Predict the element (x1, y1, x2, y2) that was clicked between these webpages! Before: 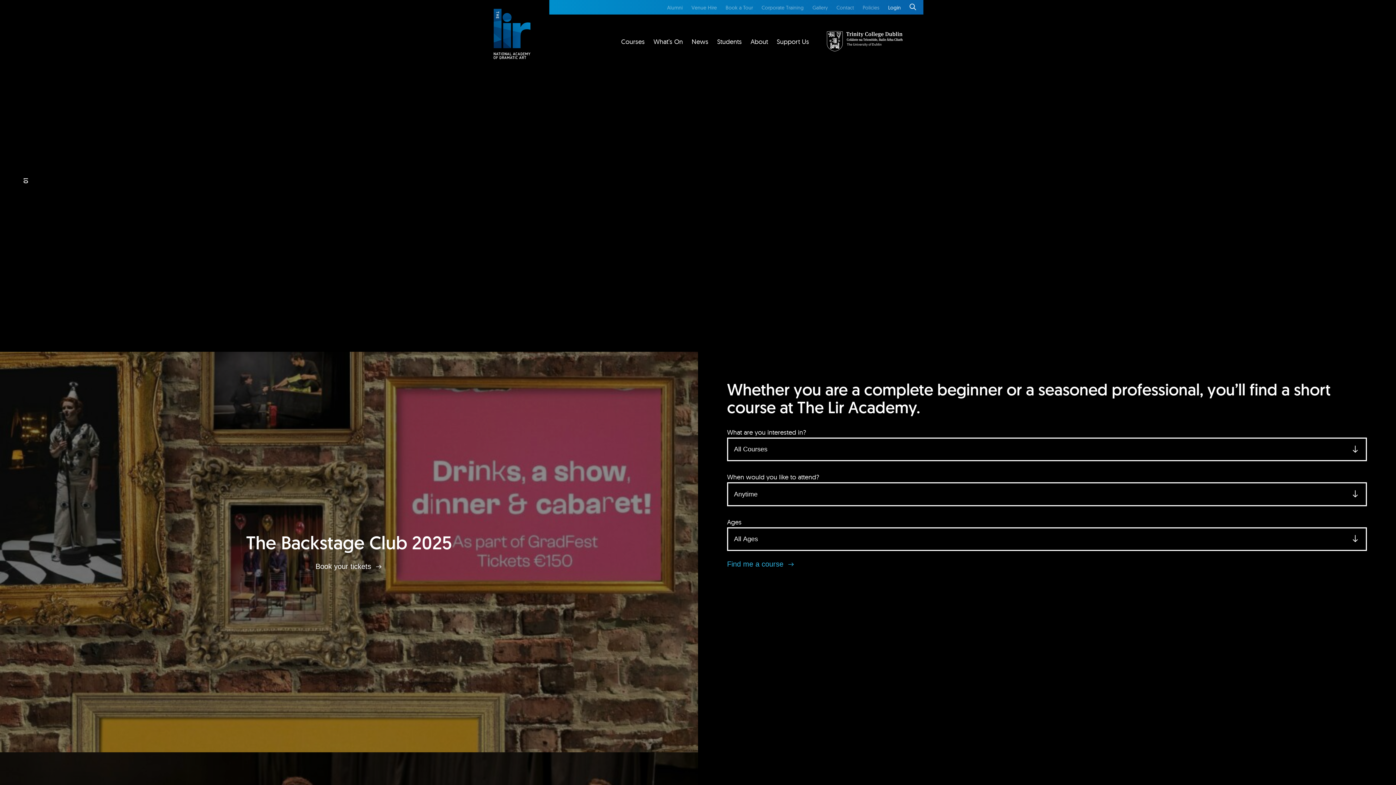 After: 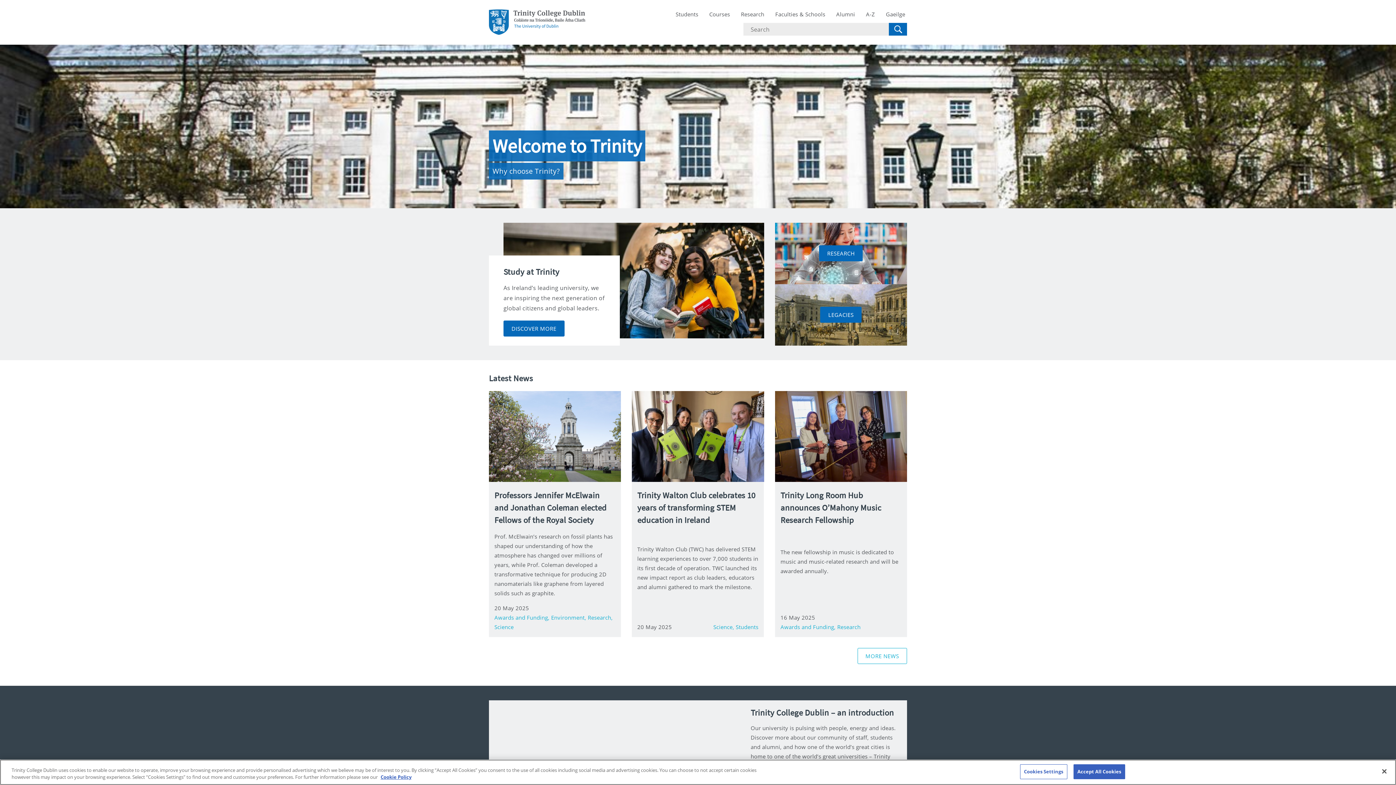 Action: bbox: (826, 45, 903, 52)